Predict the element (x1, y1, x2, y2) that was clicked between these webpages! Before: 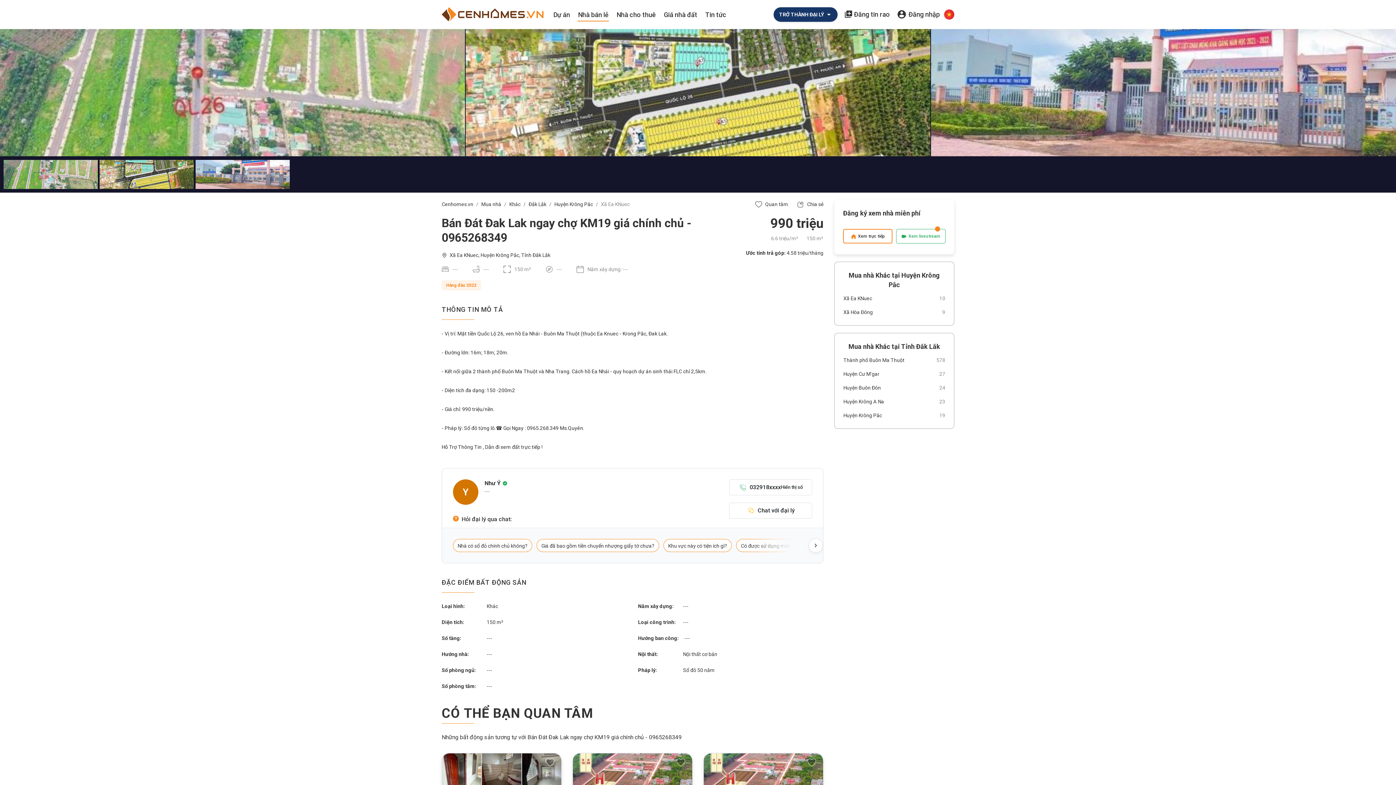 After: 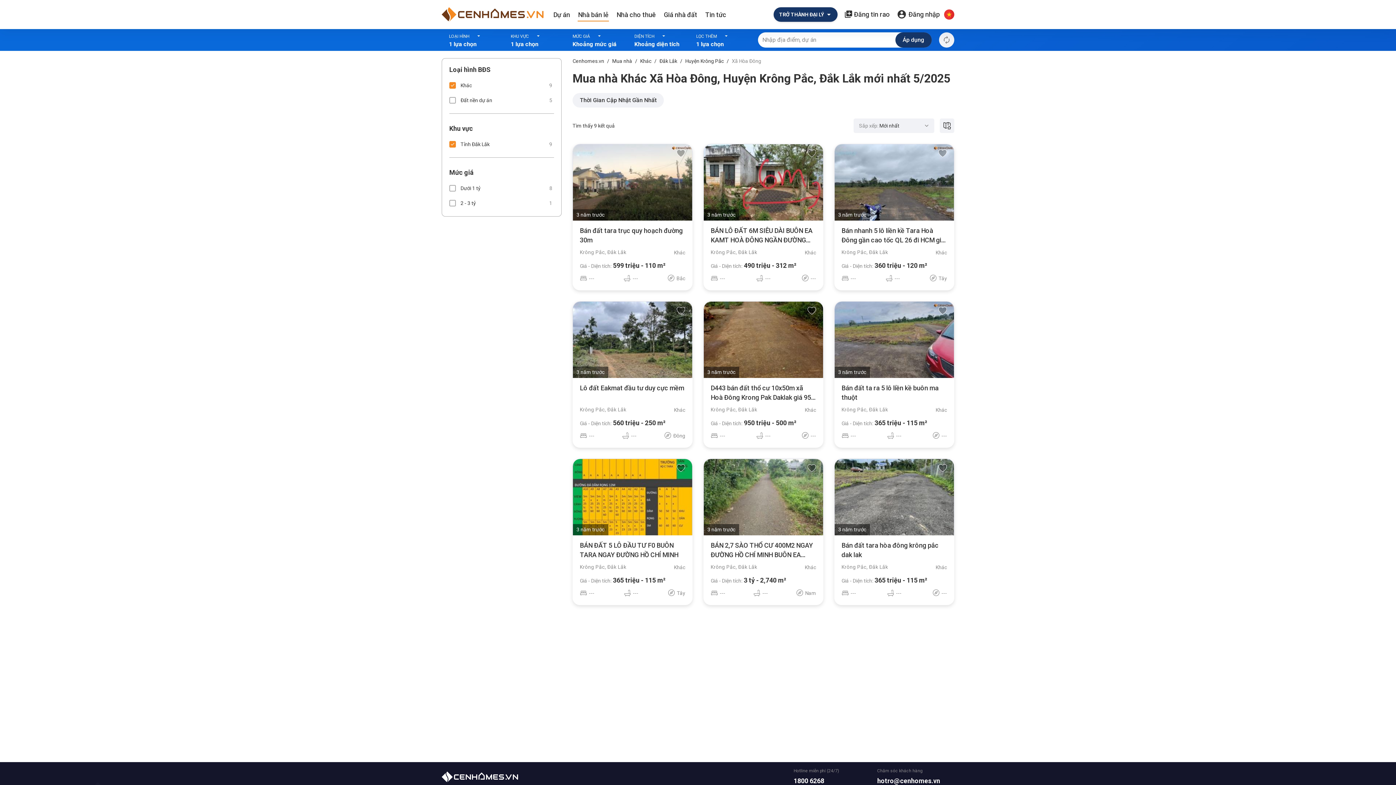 Action: label: Xã Hòa Đông
9 bbox: (843, 308, 945, 316)